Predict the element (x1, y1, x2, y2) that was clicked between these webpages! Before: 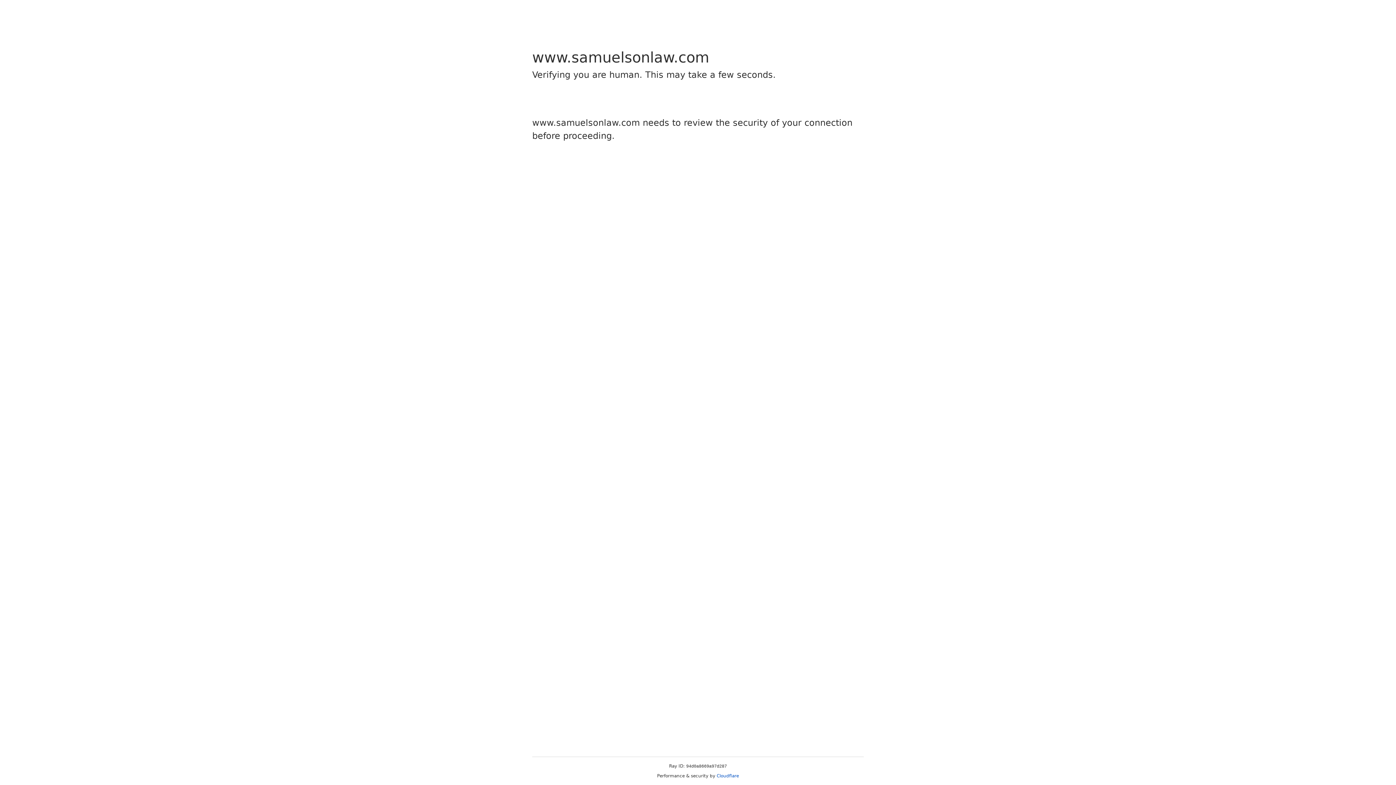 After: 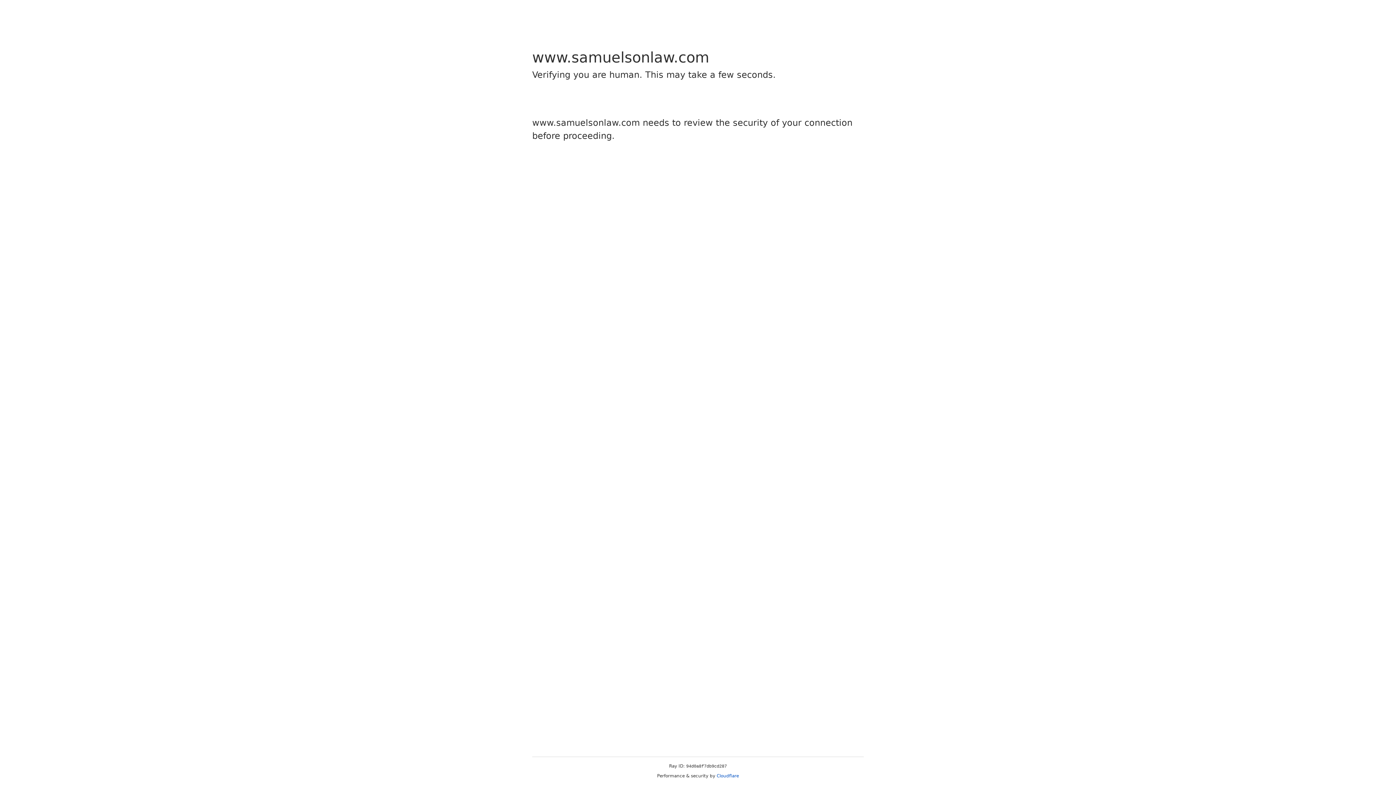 Action: label: Cloudflare bbox: (716, 773, 739, 778)